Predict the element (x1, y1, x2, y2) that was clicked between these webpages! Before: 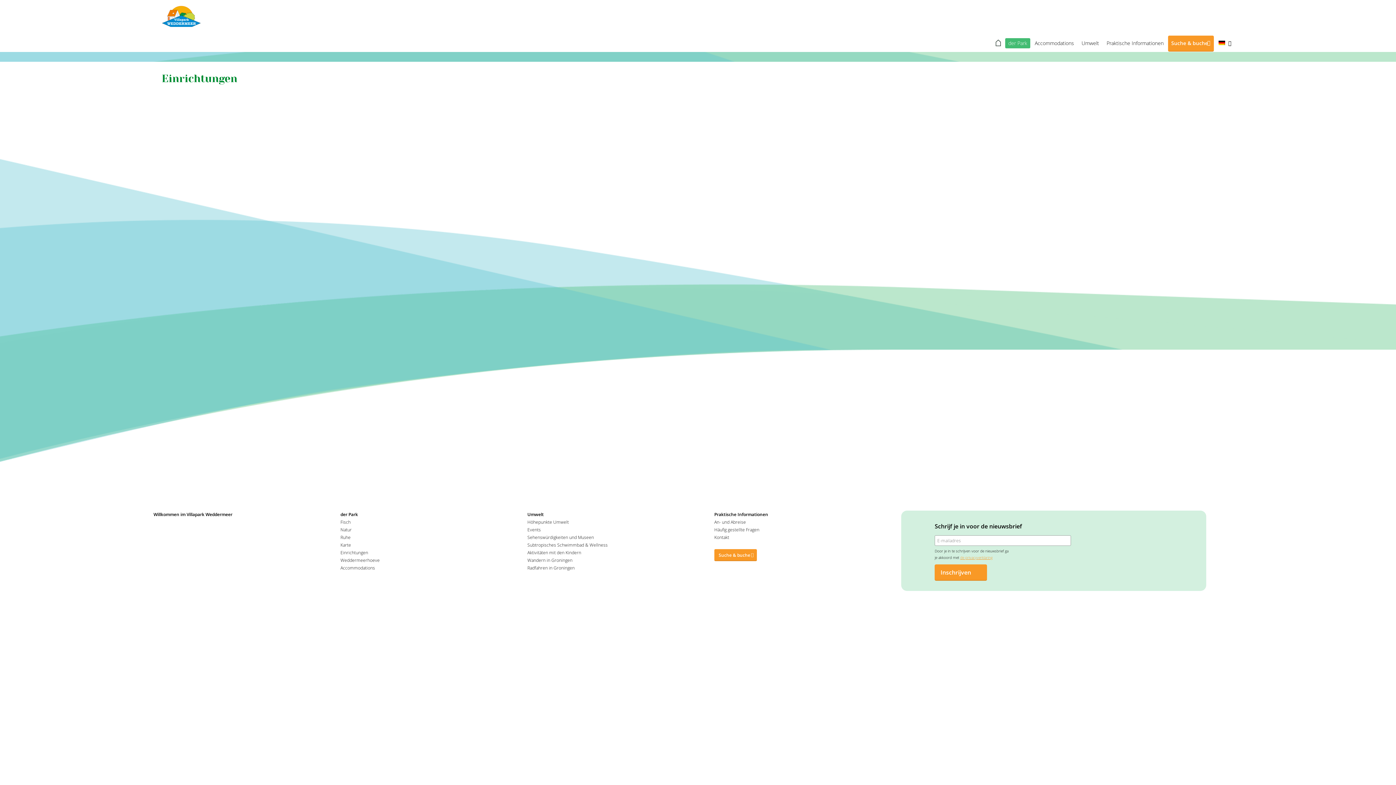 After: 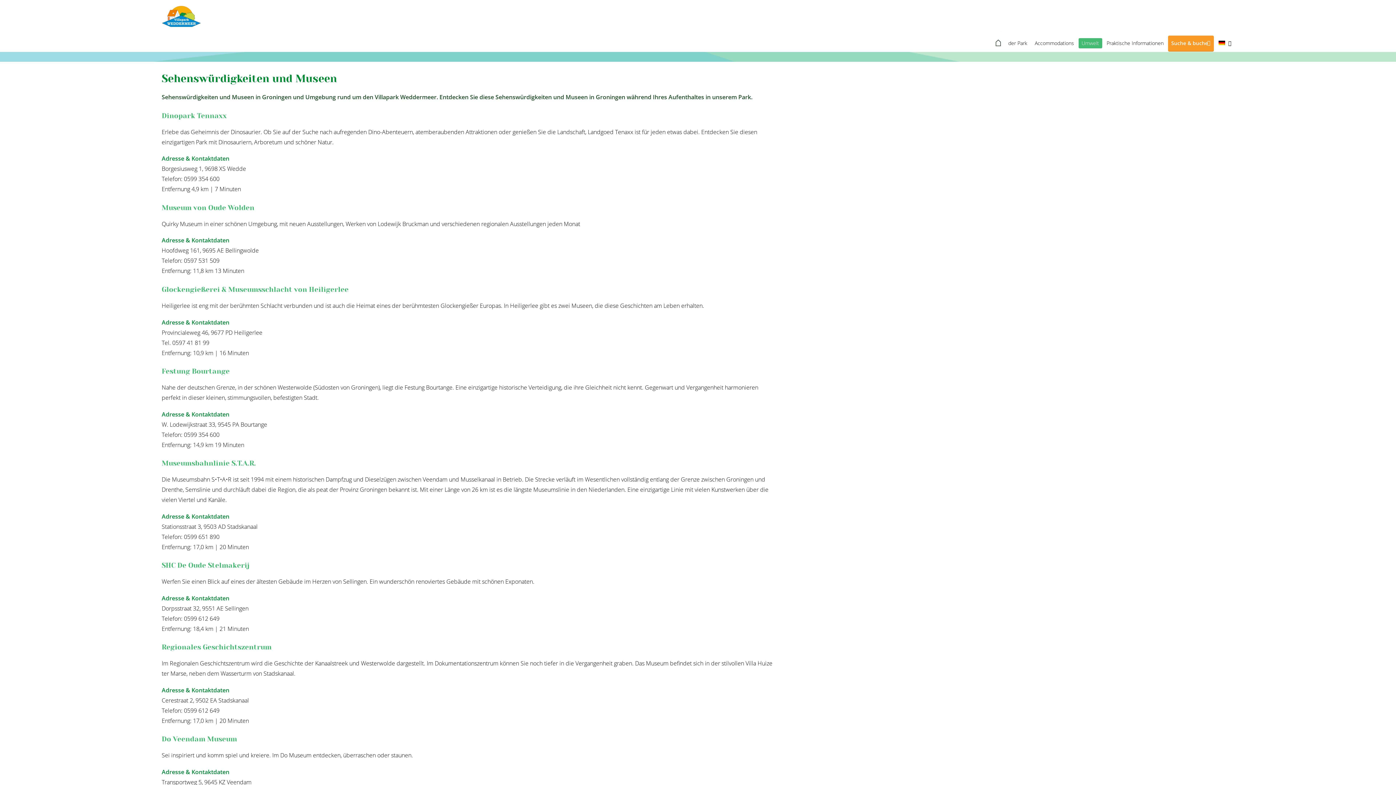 Action: bbox: (527, 534, 594, 540) label: Sehenswürdigkeiten und Museen